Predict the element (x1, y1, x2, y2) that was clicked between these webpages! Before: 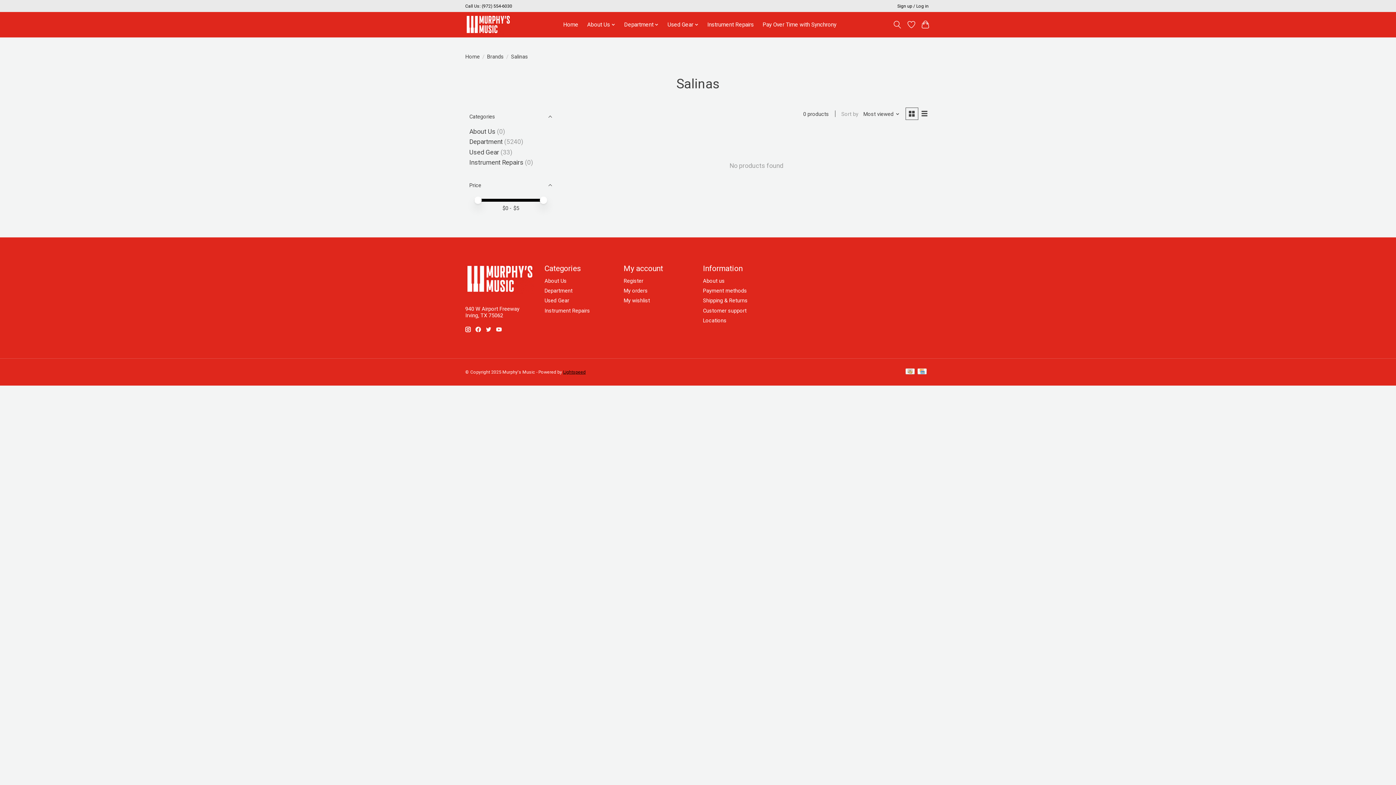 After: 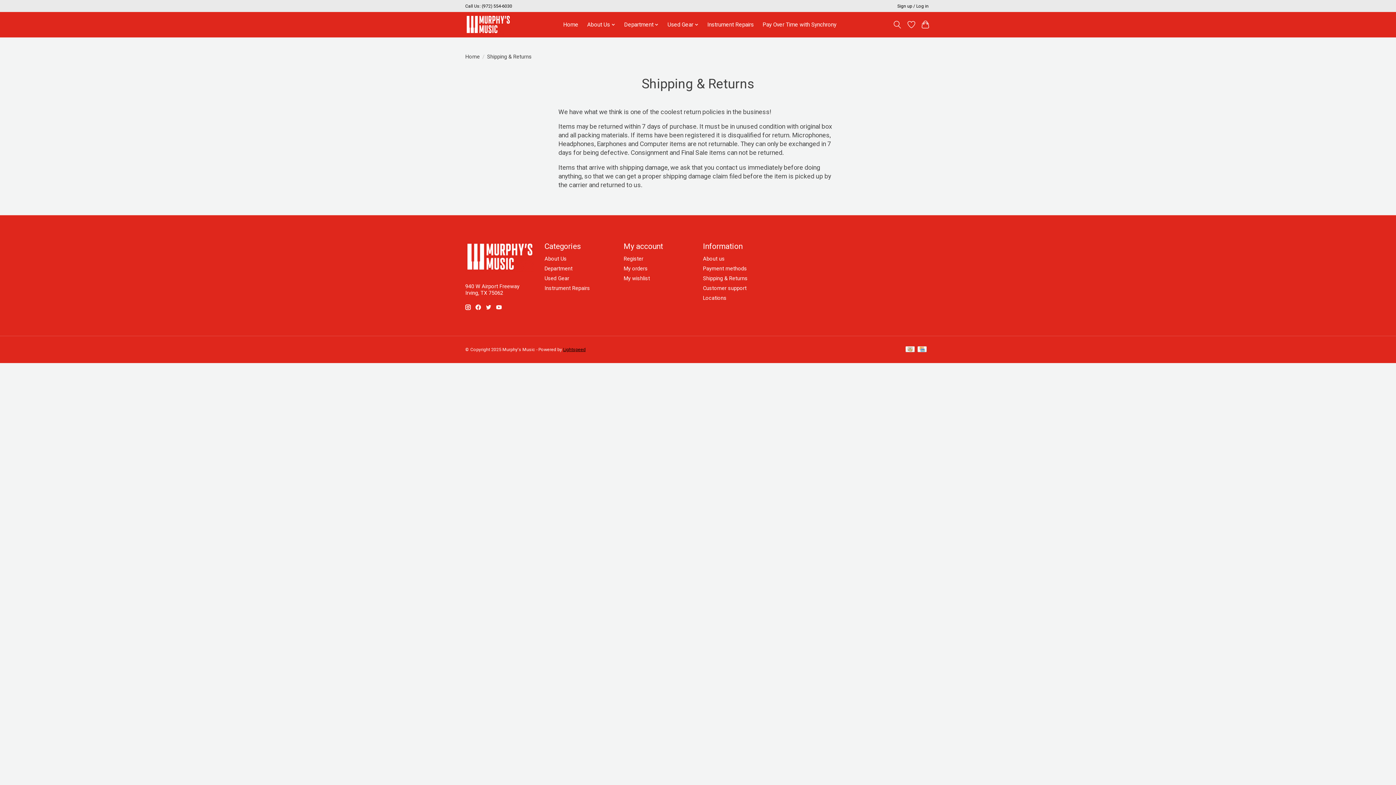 Action: bbox: (703, 297, 747, 304) label: Shipping & Returns